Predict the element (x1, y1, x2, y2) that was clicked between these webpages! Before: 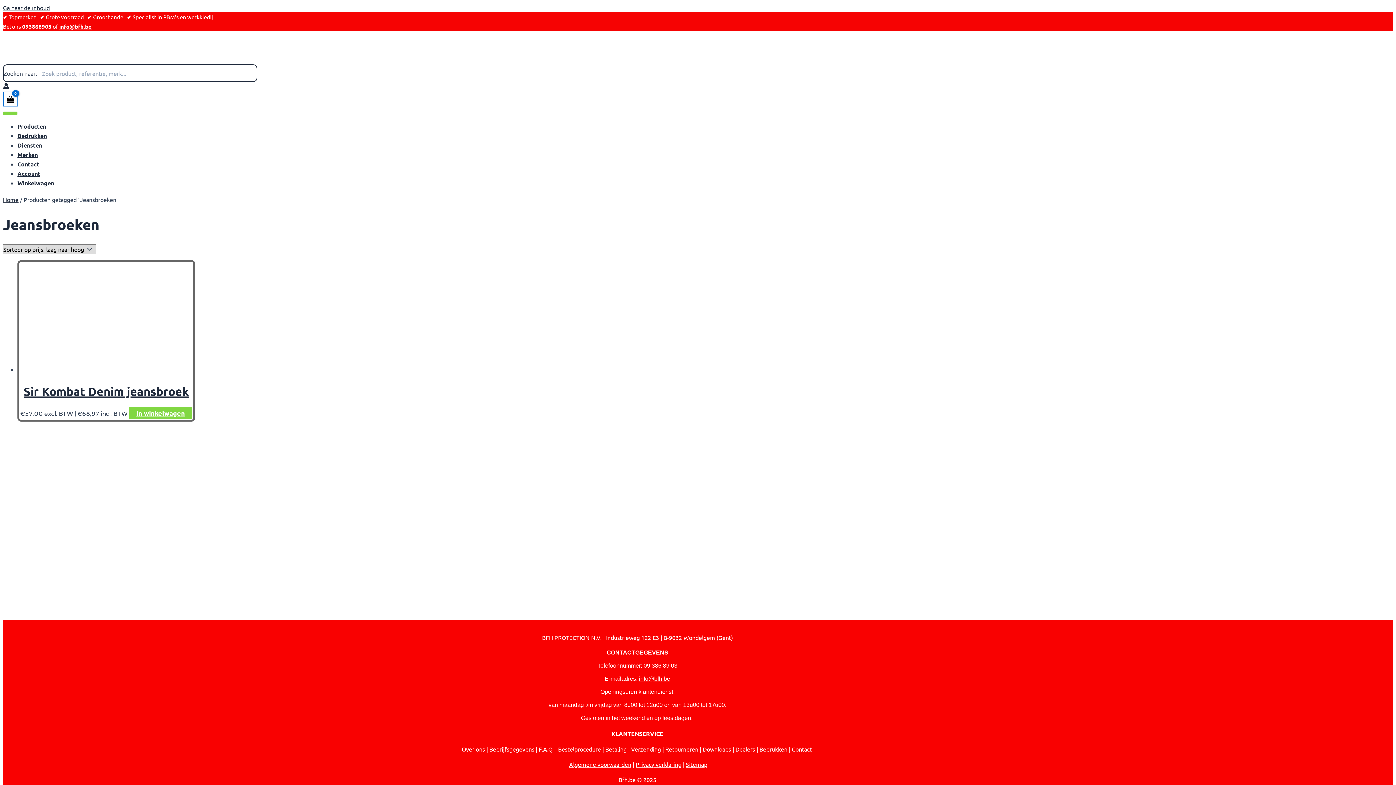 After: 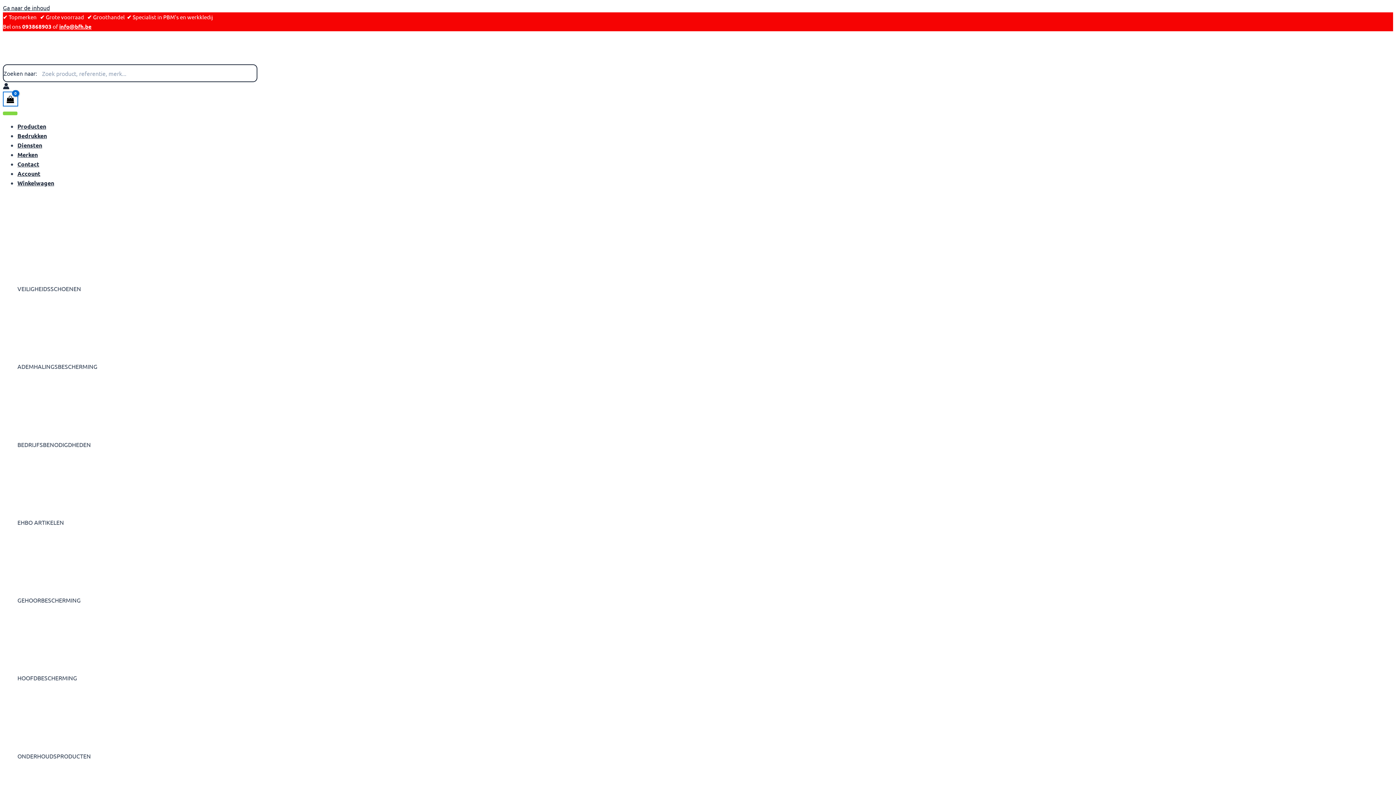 Action: bbox: (2, 196, 18, 203) label: Home